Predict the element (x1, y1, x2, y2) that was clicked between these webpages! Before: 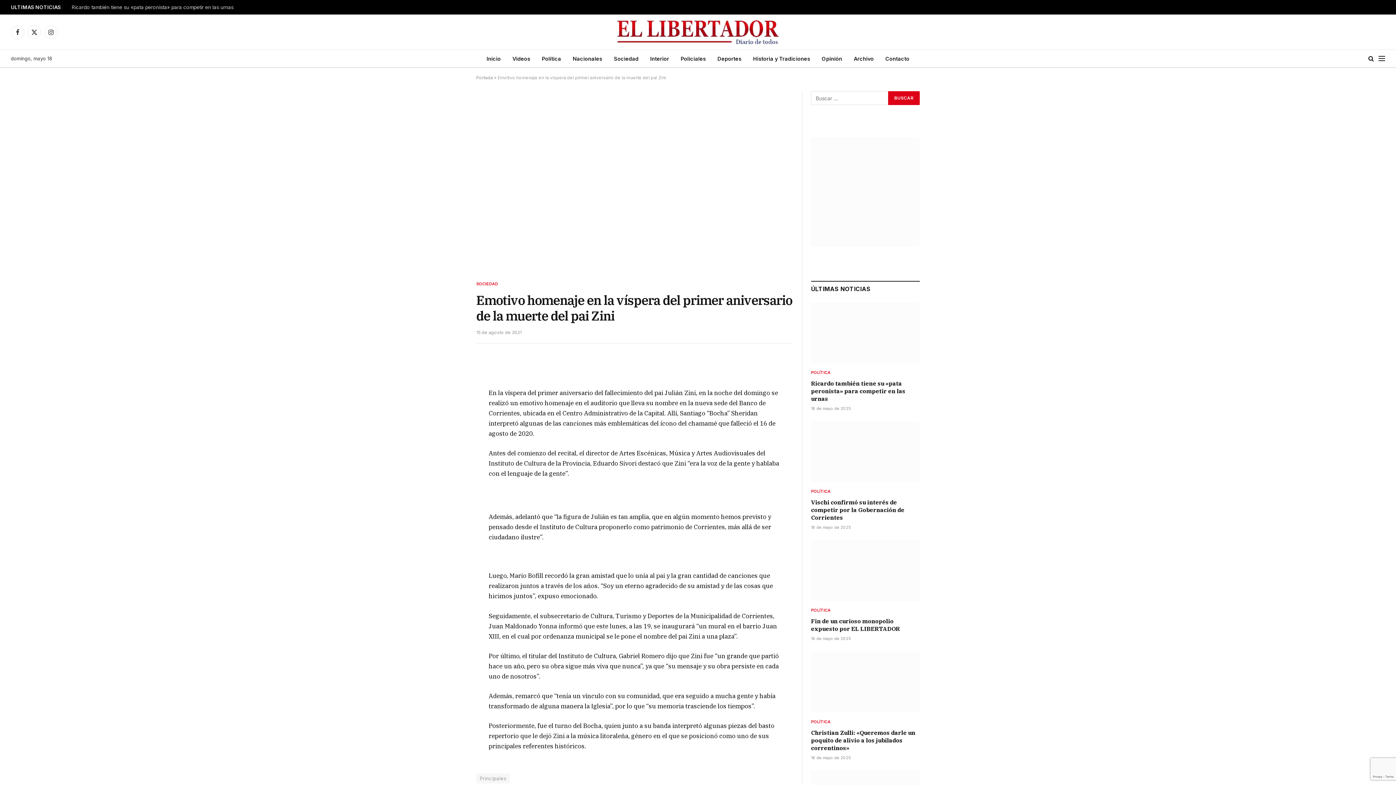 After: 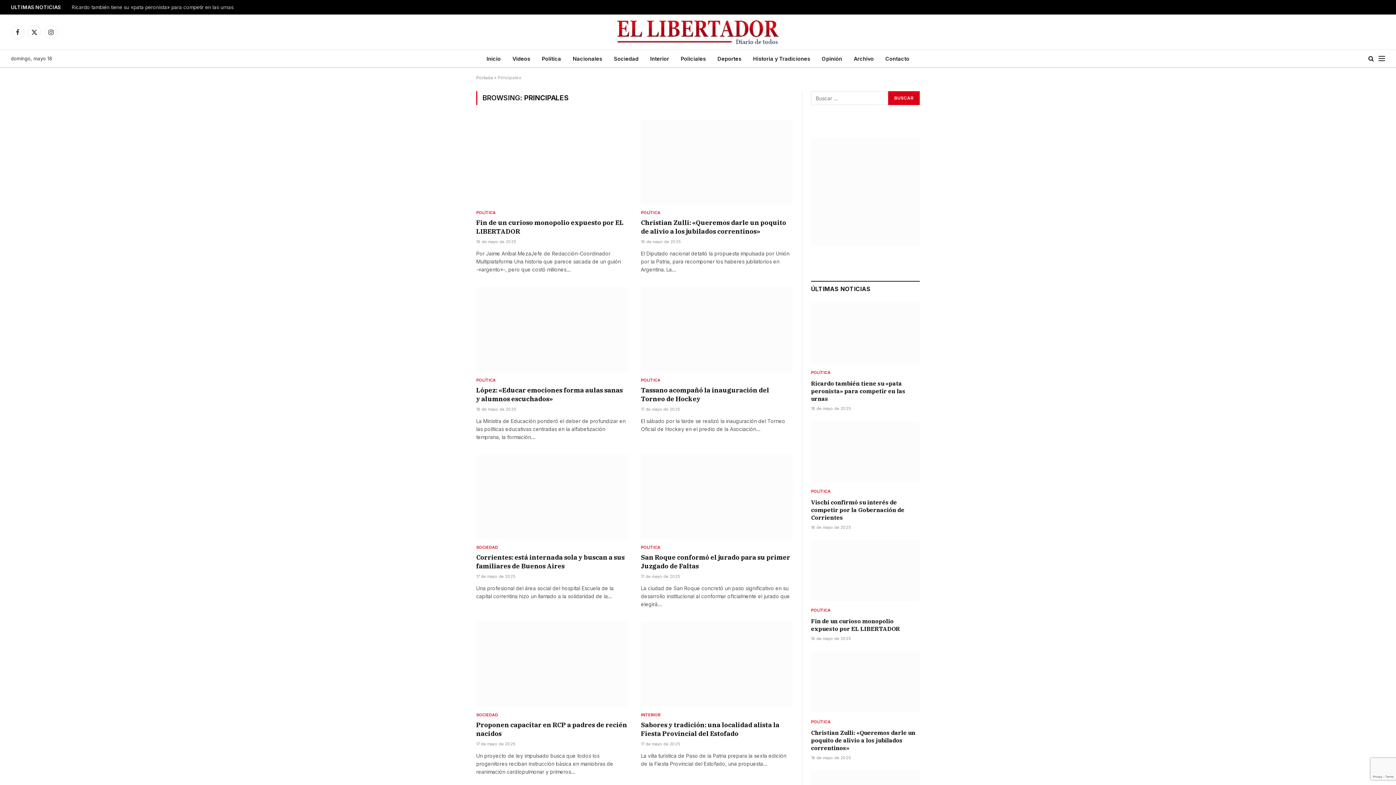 Action: label: Principales bbox: (476, 773, 510, 784)